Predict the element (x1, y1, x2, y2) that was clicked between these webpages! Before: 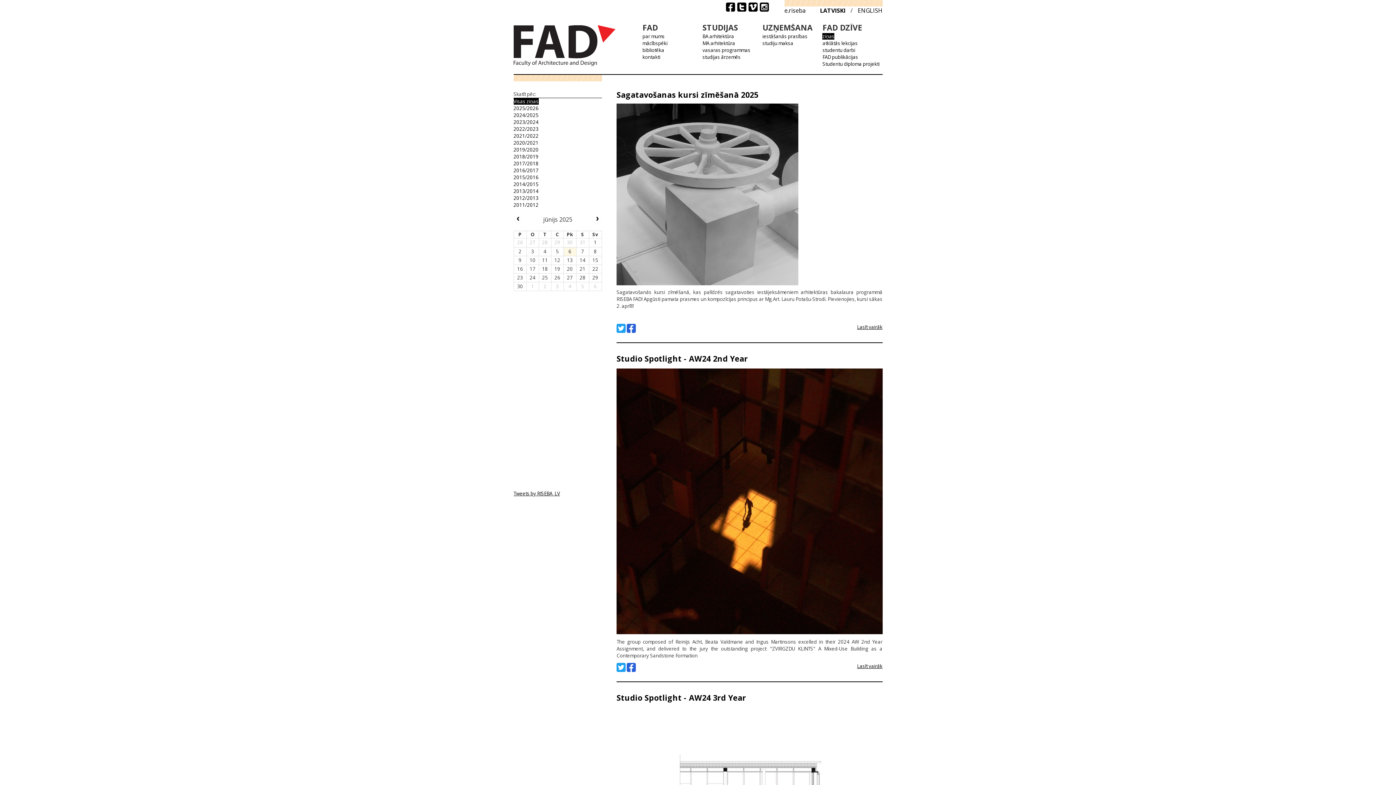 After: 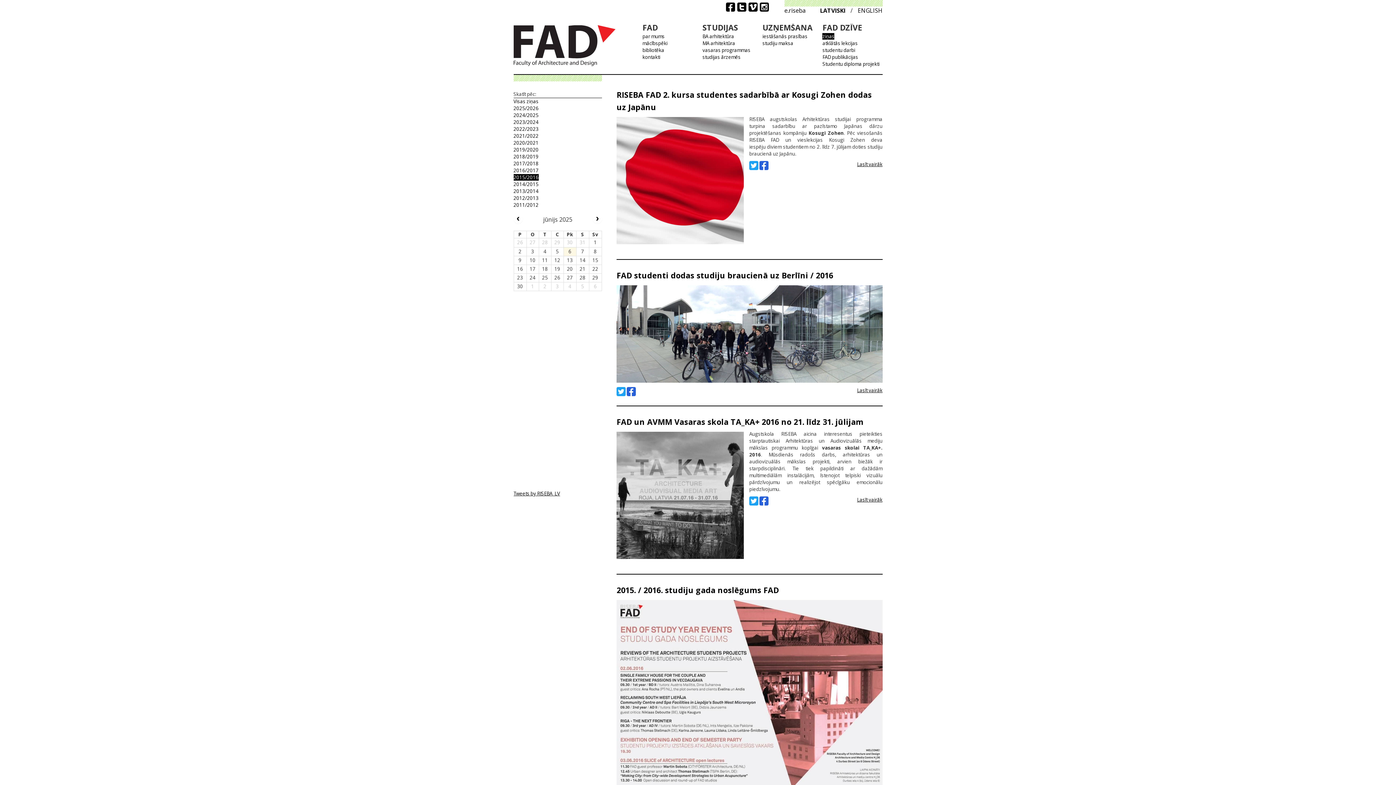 Action: label: 2015/2016 bbox: (513, 174, 538, 180)